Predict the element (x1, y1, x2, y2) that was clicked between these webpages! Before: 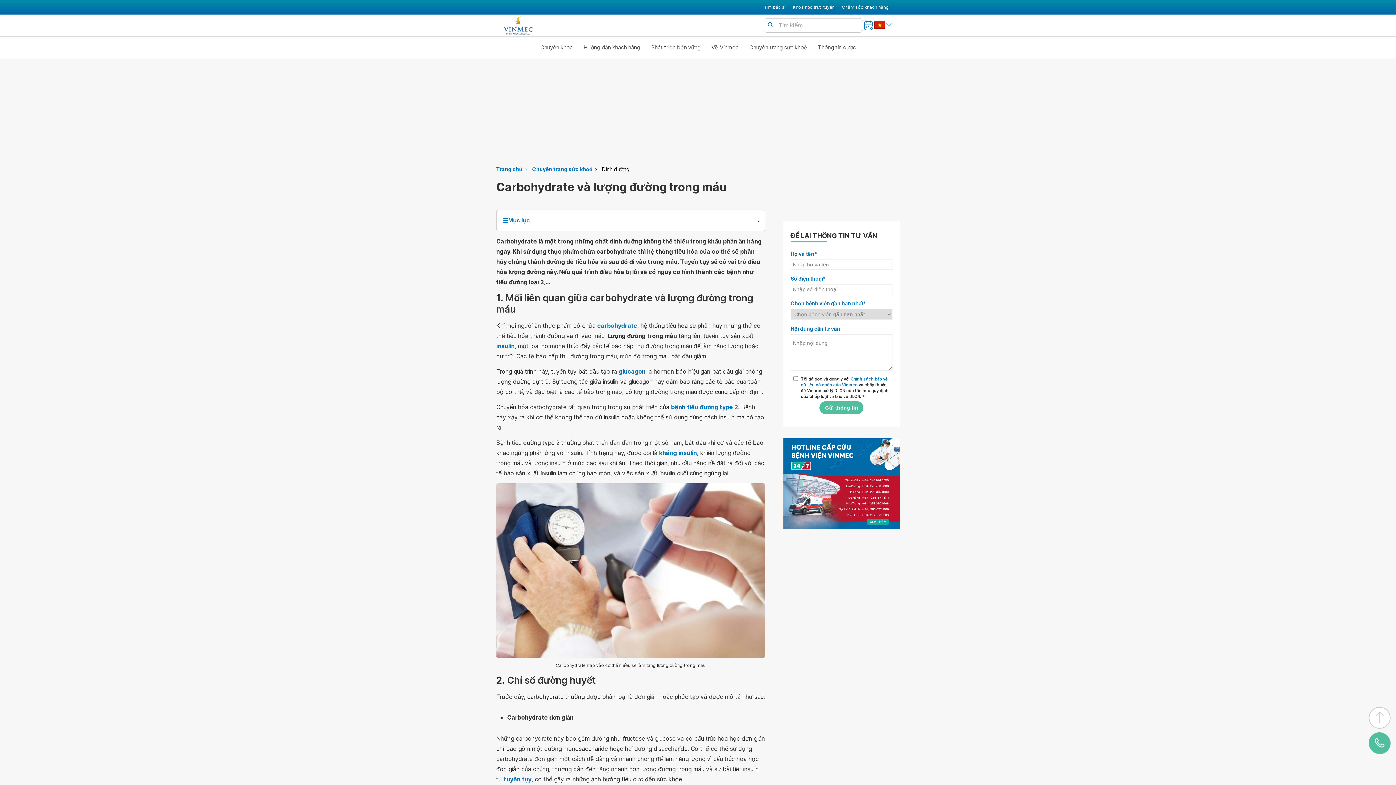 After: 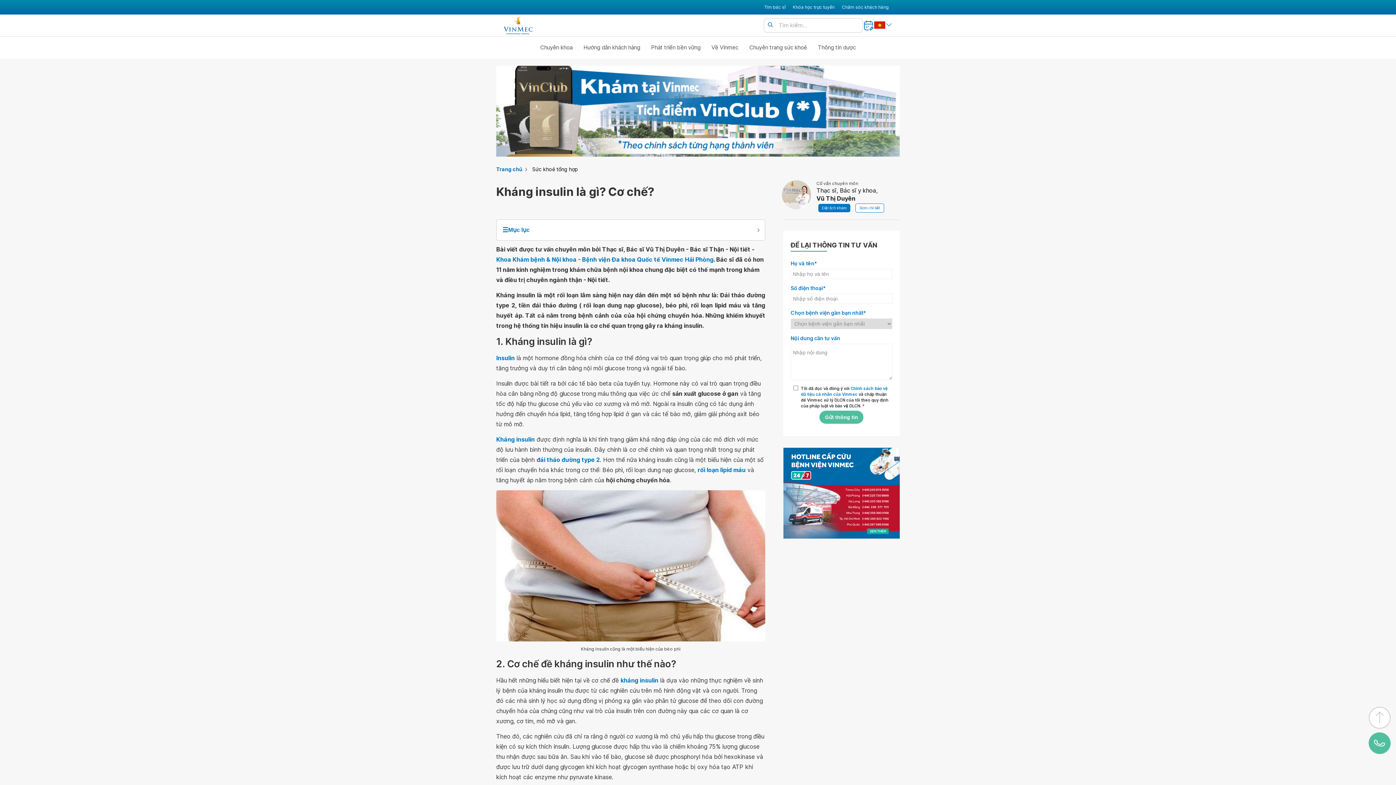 Action: bbox: (659, 448, 697, 458) label: kháng insulin